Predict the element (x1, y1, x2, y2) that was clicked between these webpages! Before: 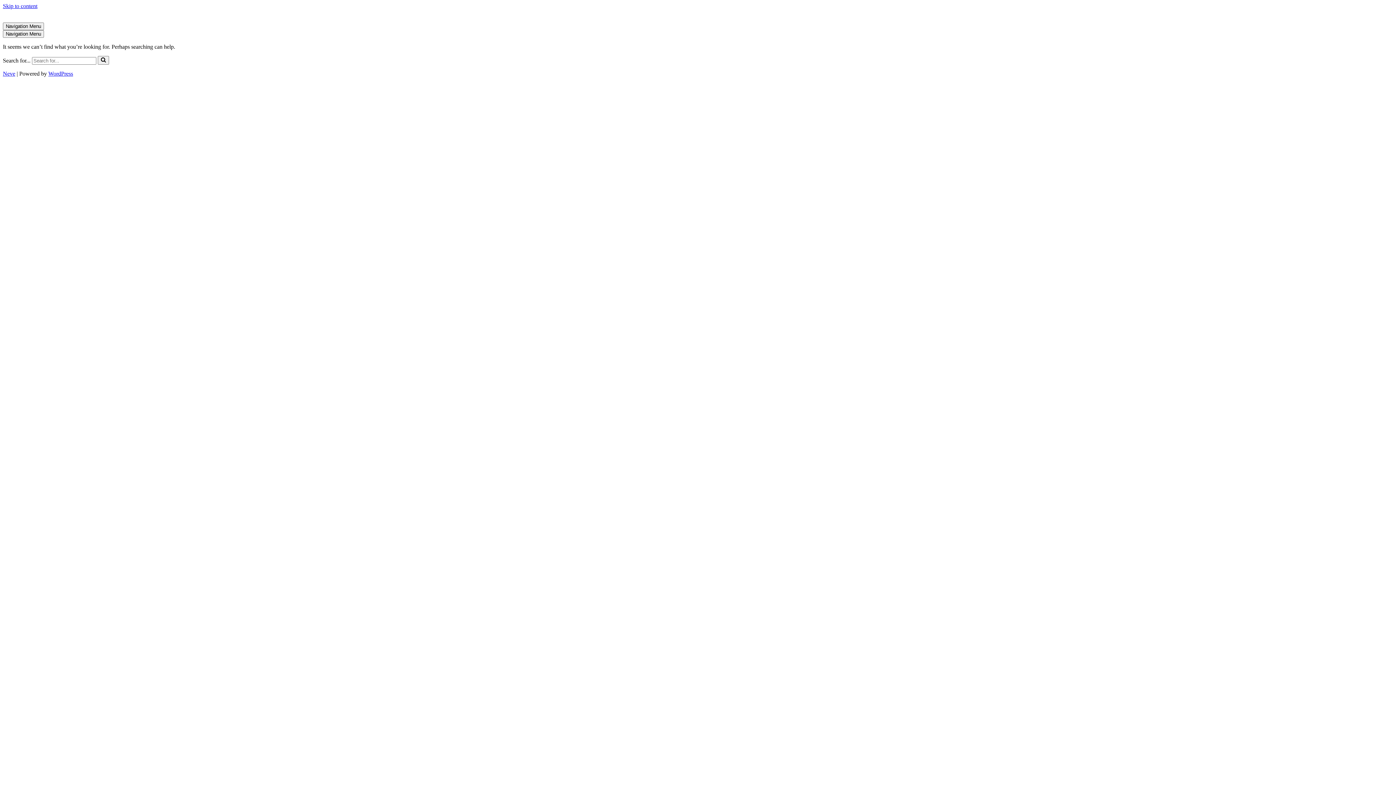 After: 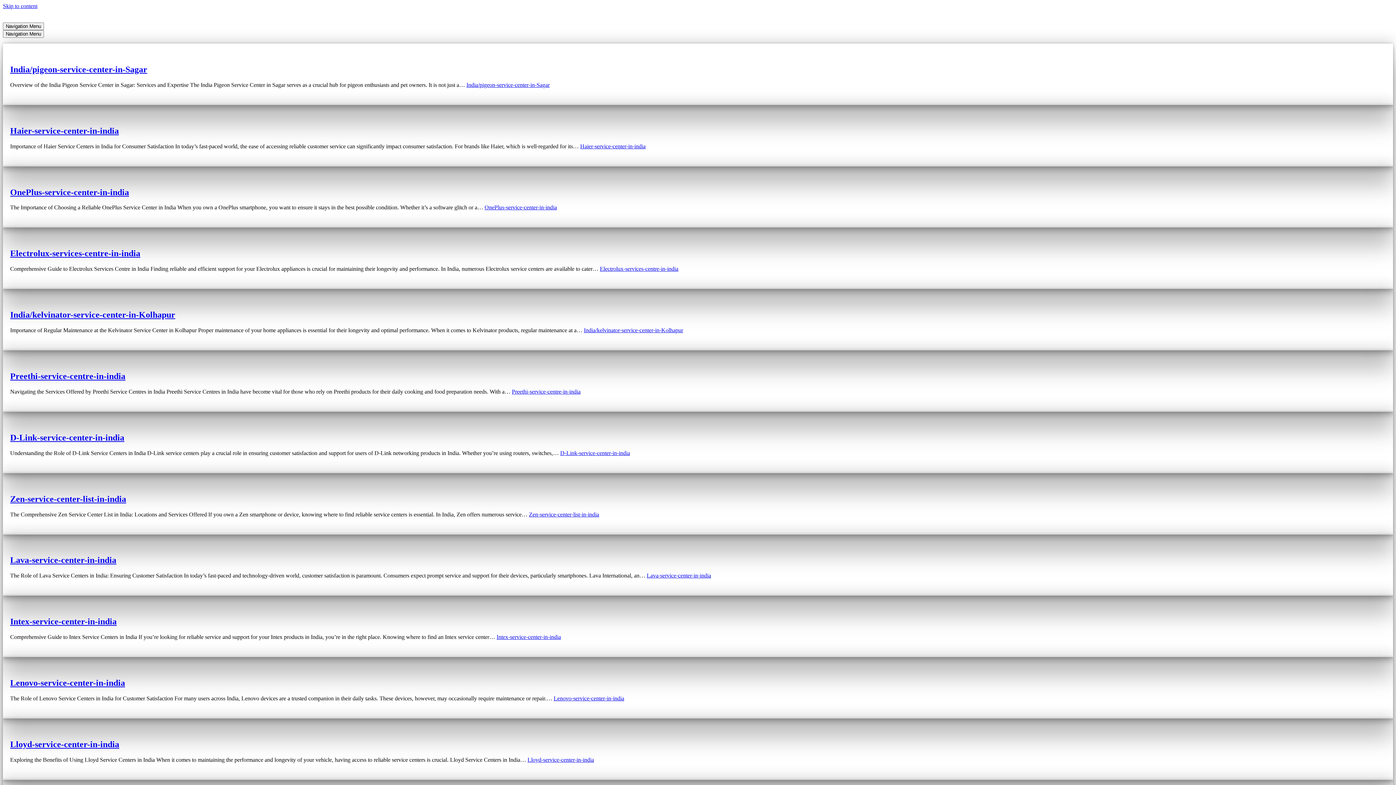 Action: label: Search bbox: (97, 56, 109, 64)